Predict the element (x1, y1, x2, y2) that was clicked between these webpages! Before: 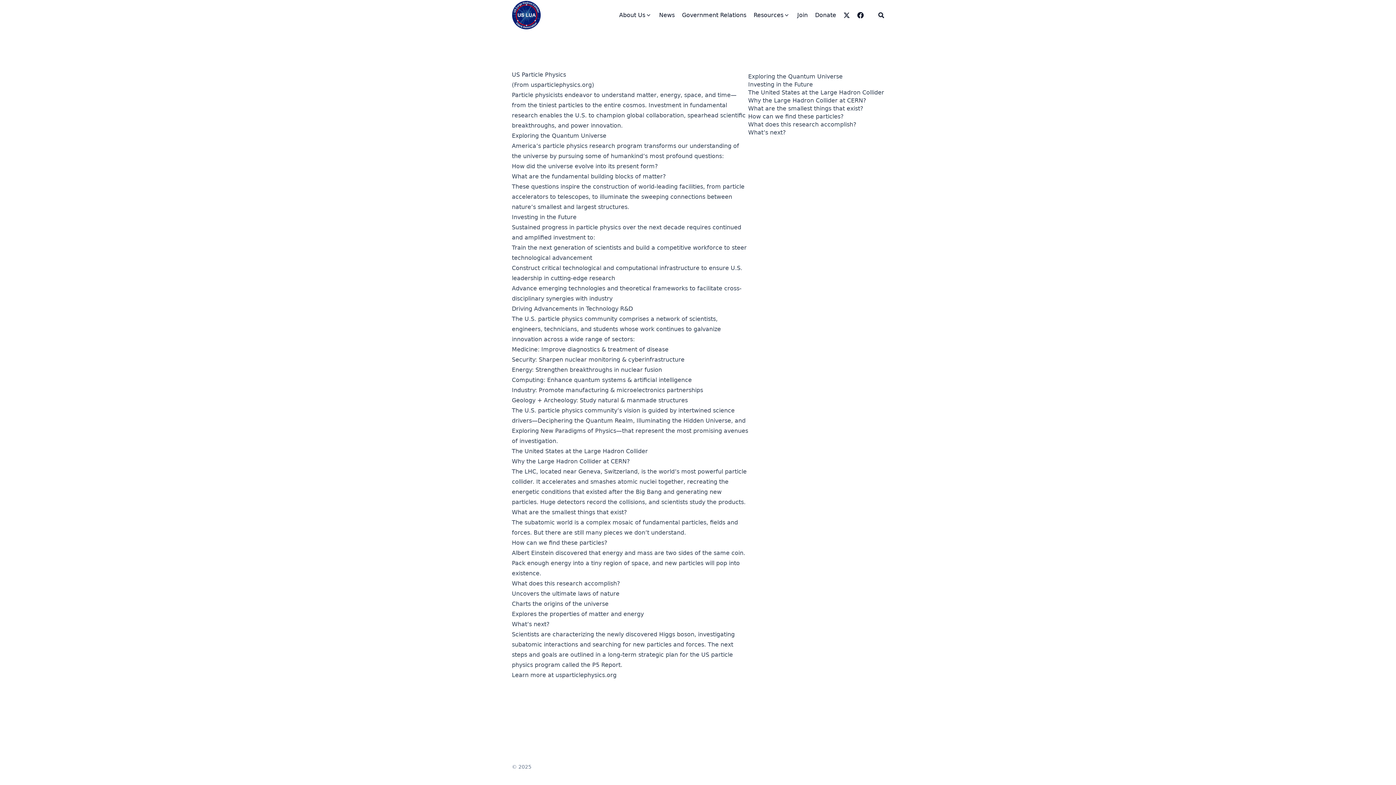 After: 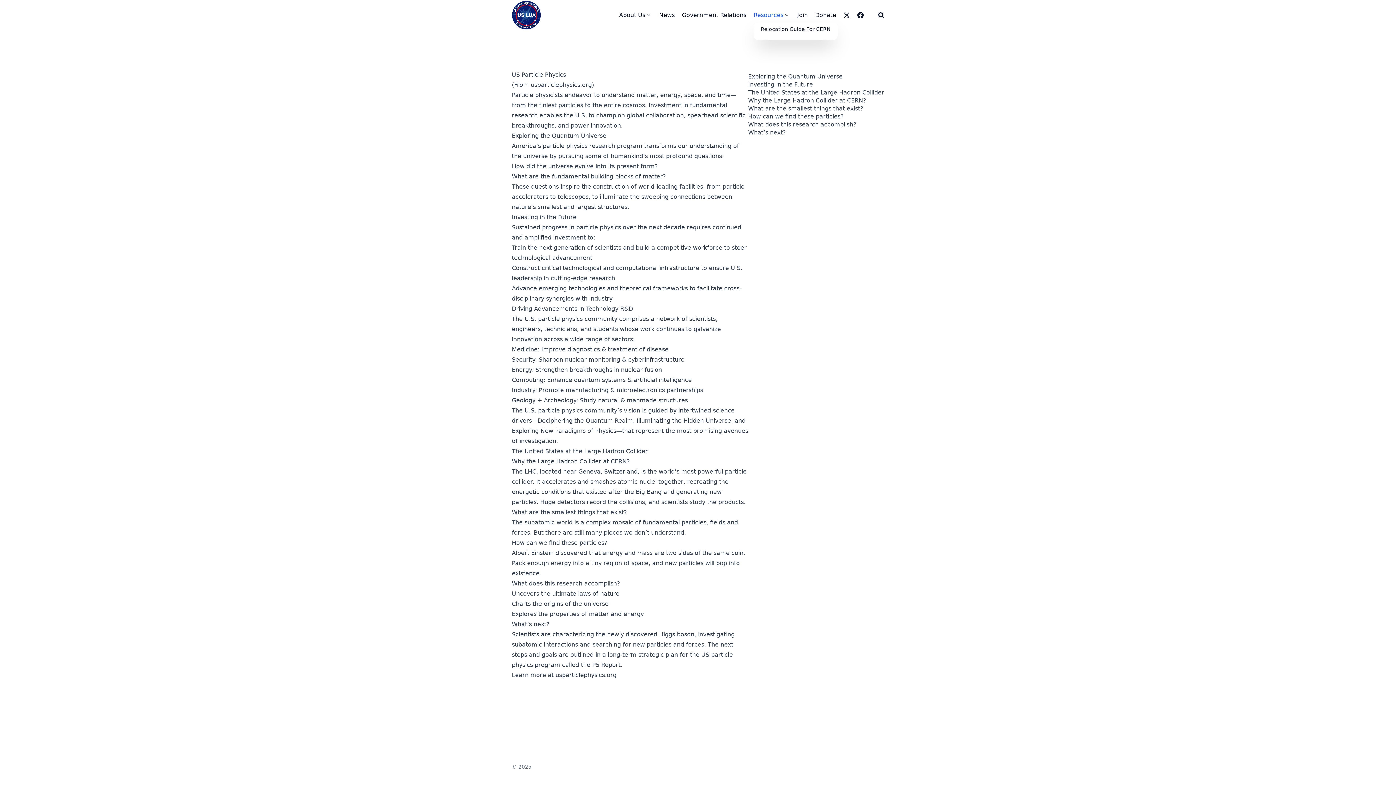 Action: label: Resources bbox: (753, 10, 783, 19)